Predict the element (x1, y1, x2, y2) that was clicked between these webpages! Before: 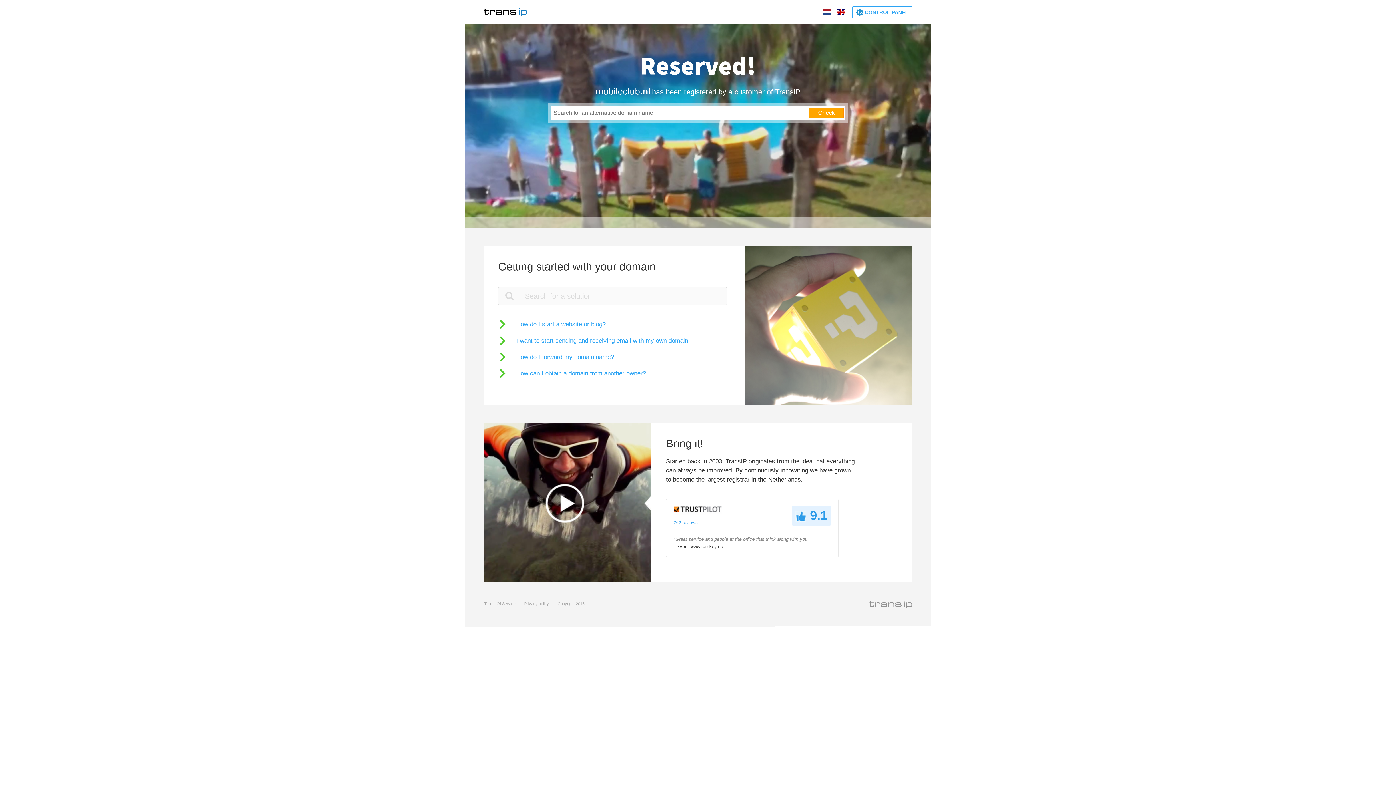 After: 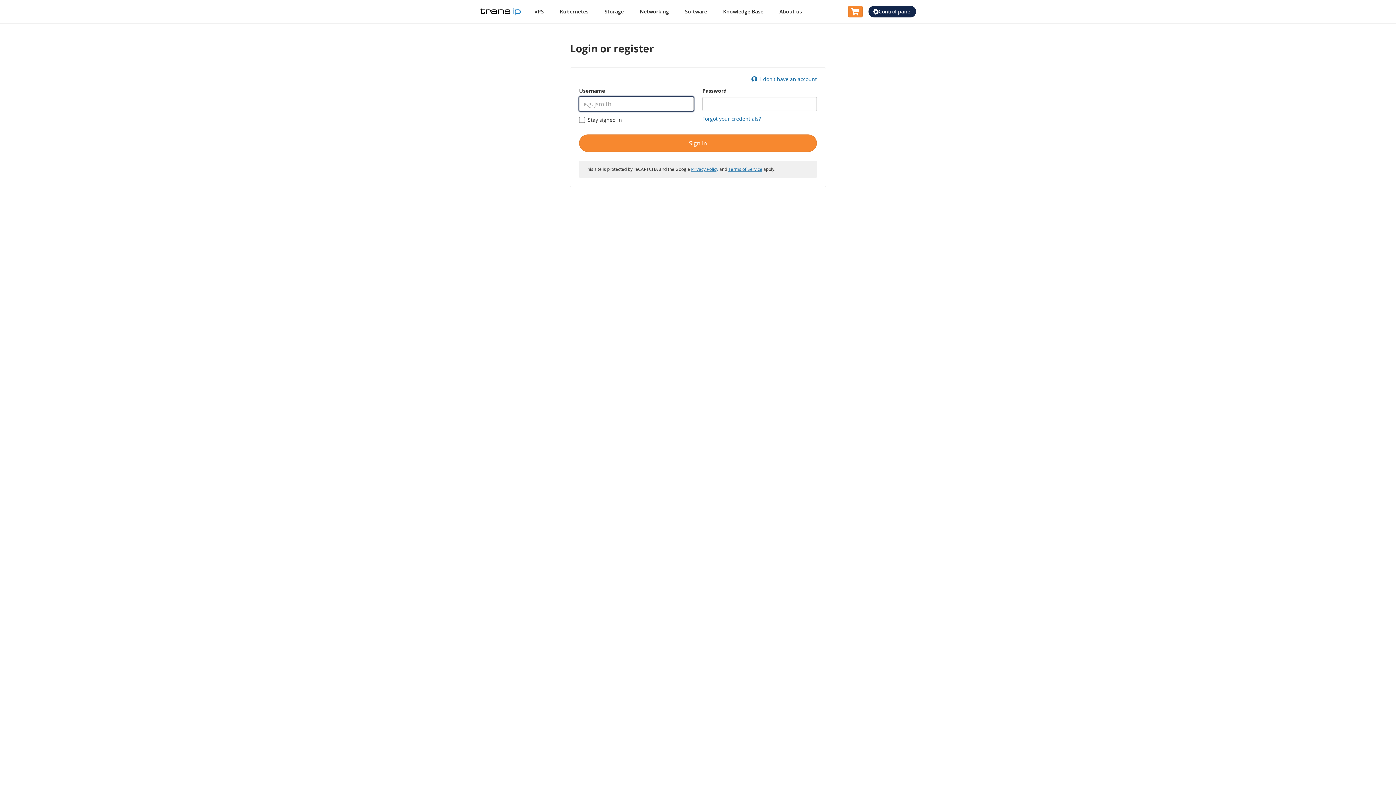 Action: label:  CONTROL PANEL bbox: (852, 6, 912, 18)